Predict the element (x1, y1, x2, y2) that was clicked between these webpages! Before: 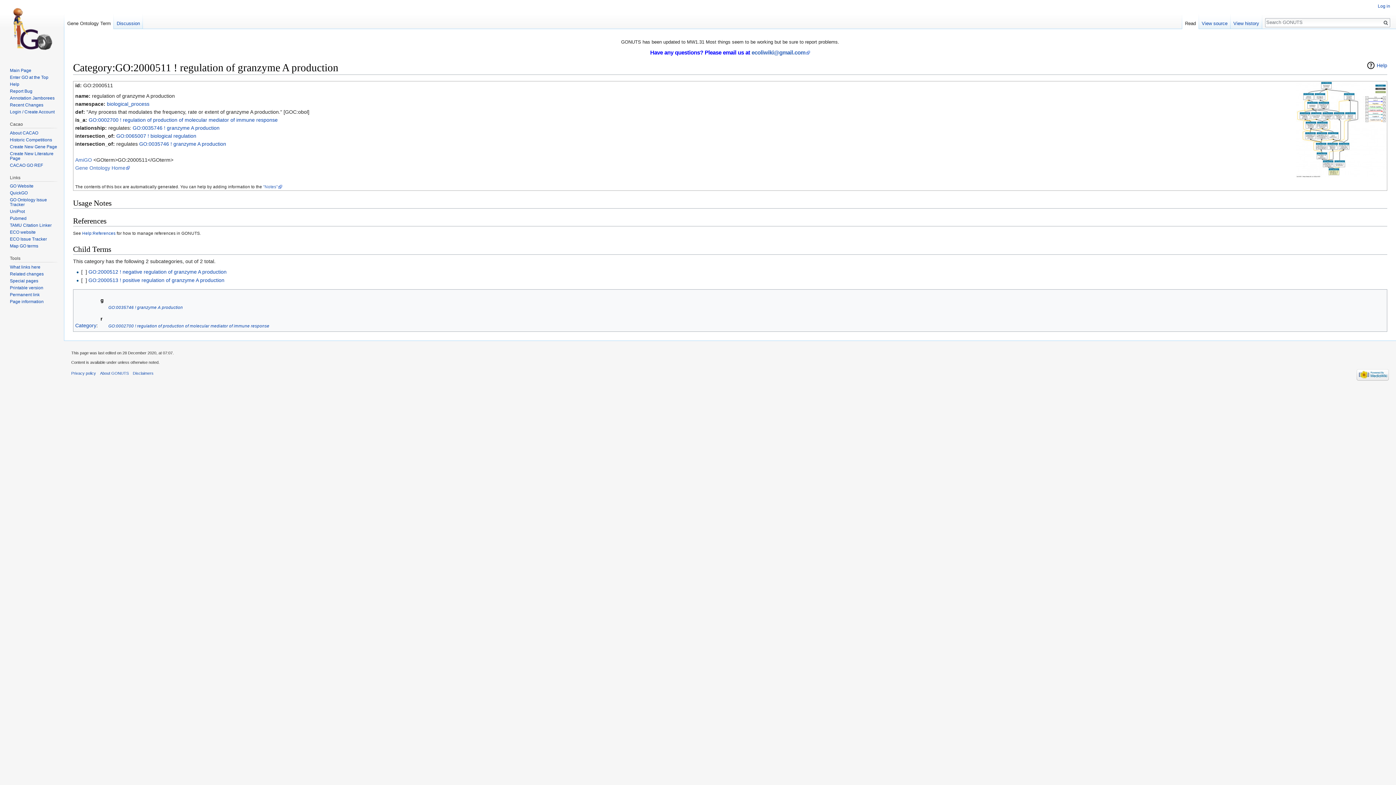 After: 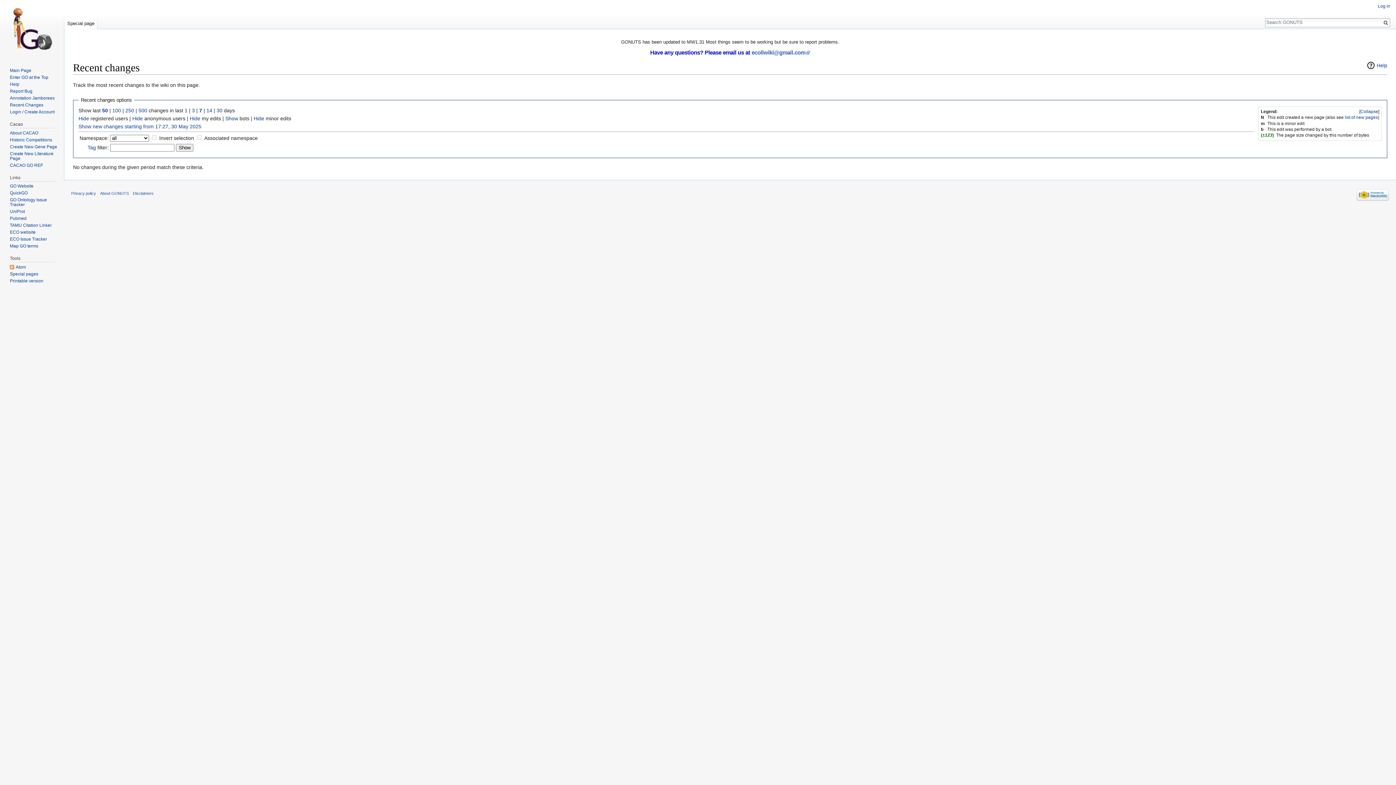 Action: bbox: (9, 102, 43, 107) label: Recent Changes